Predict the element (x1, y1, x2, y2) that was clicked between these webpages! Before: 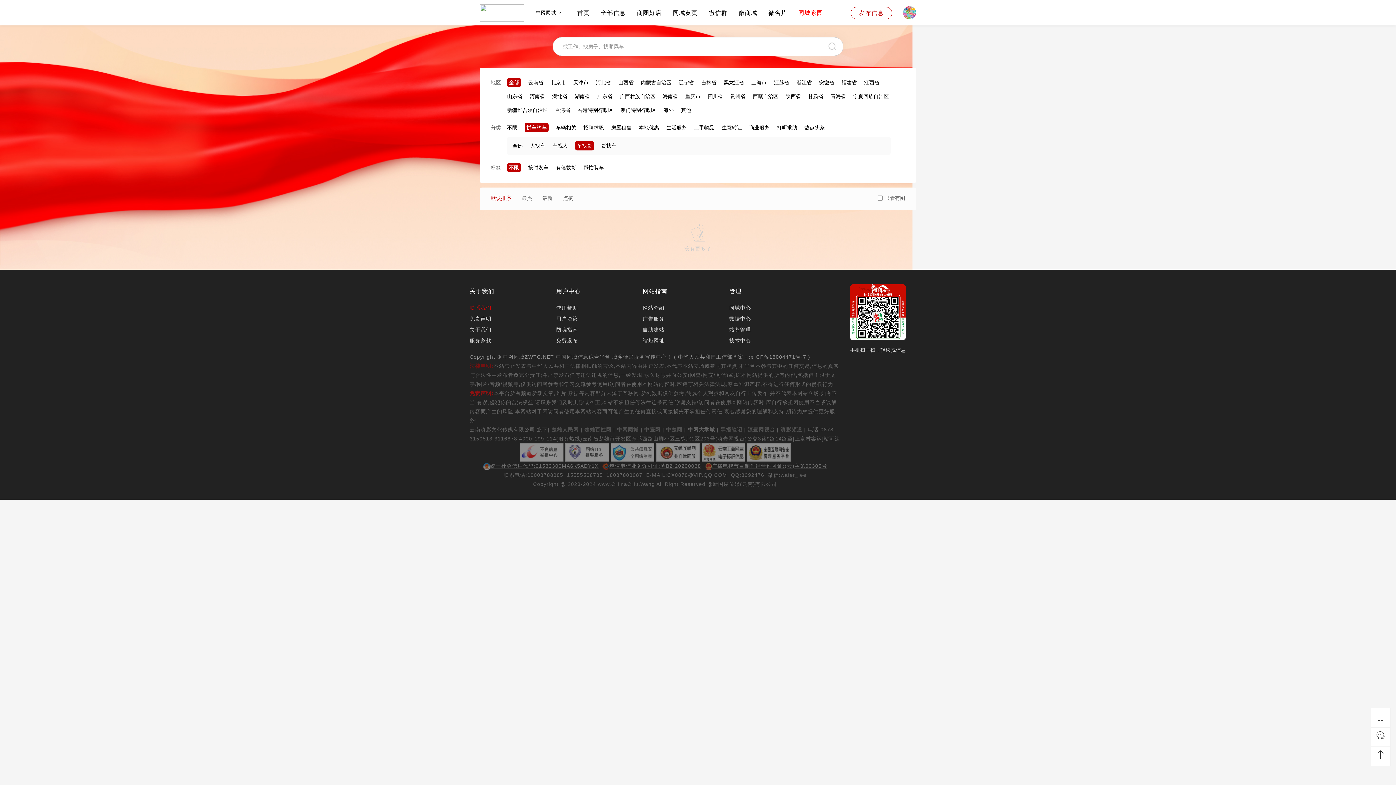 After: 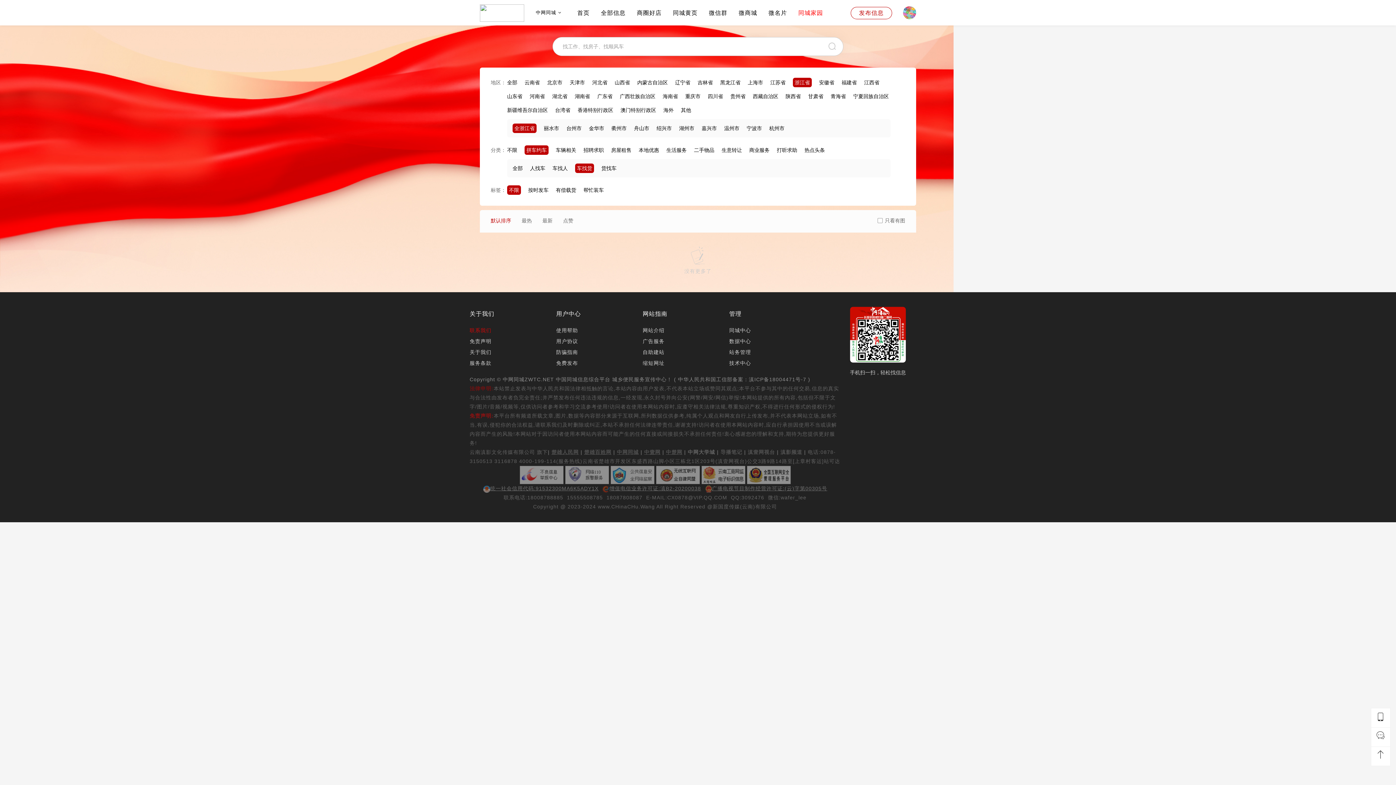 Action: label: 浙江省 bbox: (796, 77, 812, 87)